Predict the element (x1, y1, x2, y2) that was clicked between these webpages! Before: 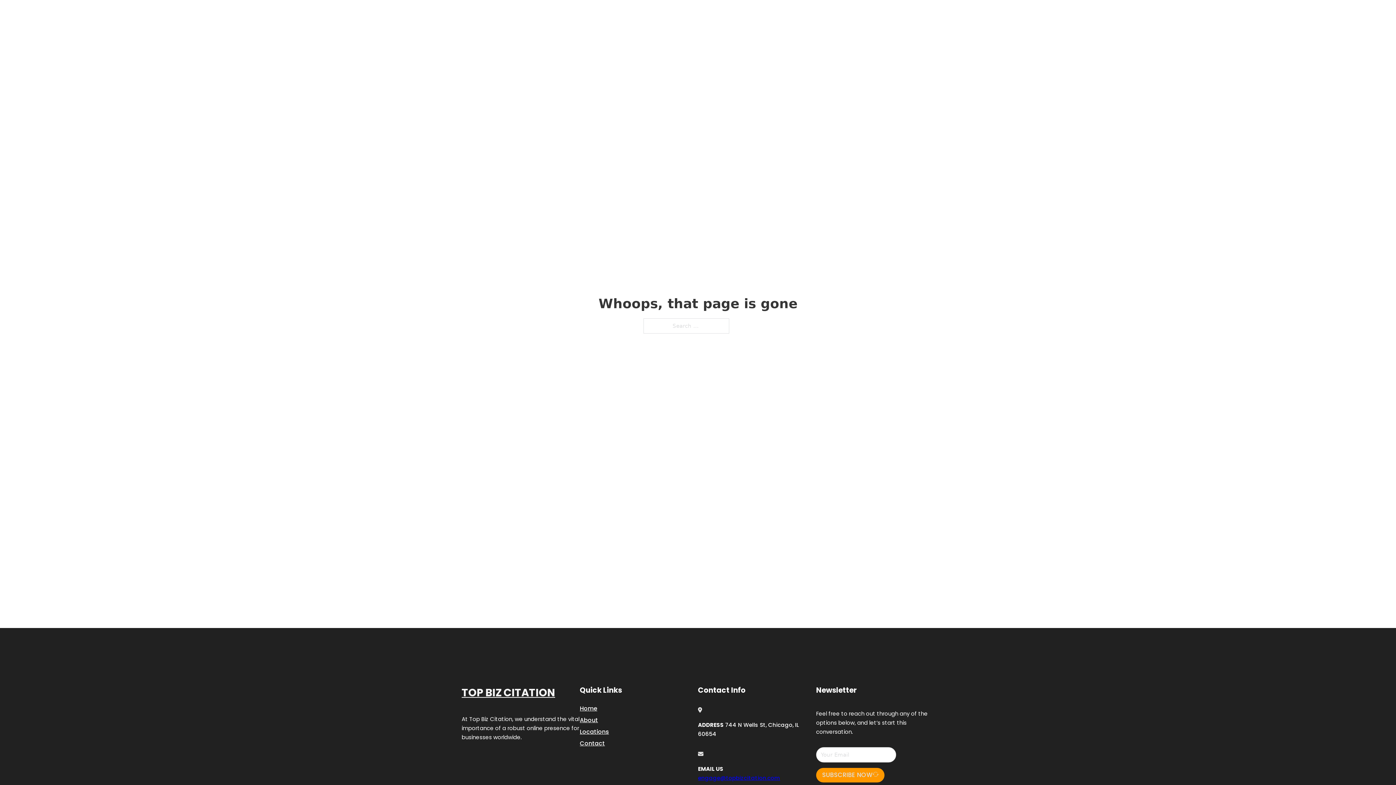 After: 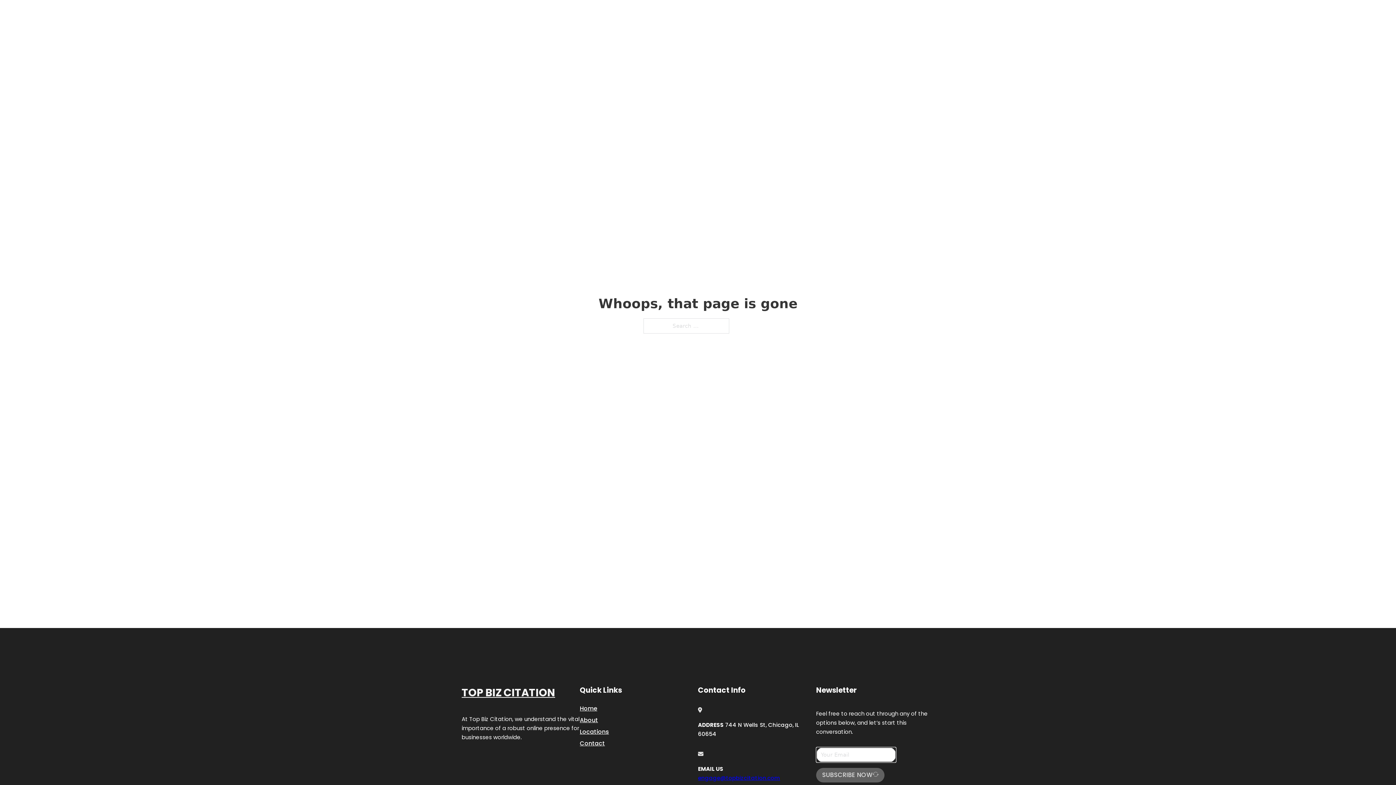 Action: bbox: (816, 768, 884, 782) label: SUBSCRIBE NOW